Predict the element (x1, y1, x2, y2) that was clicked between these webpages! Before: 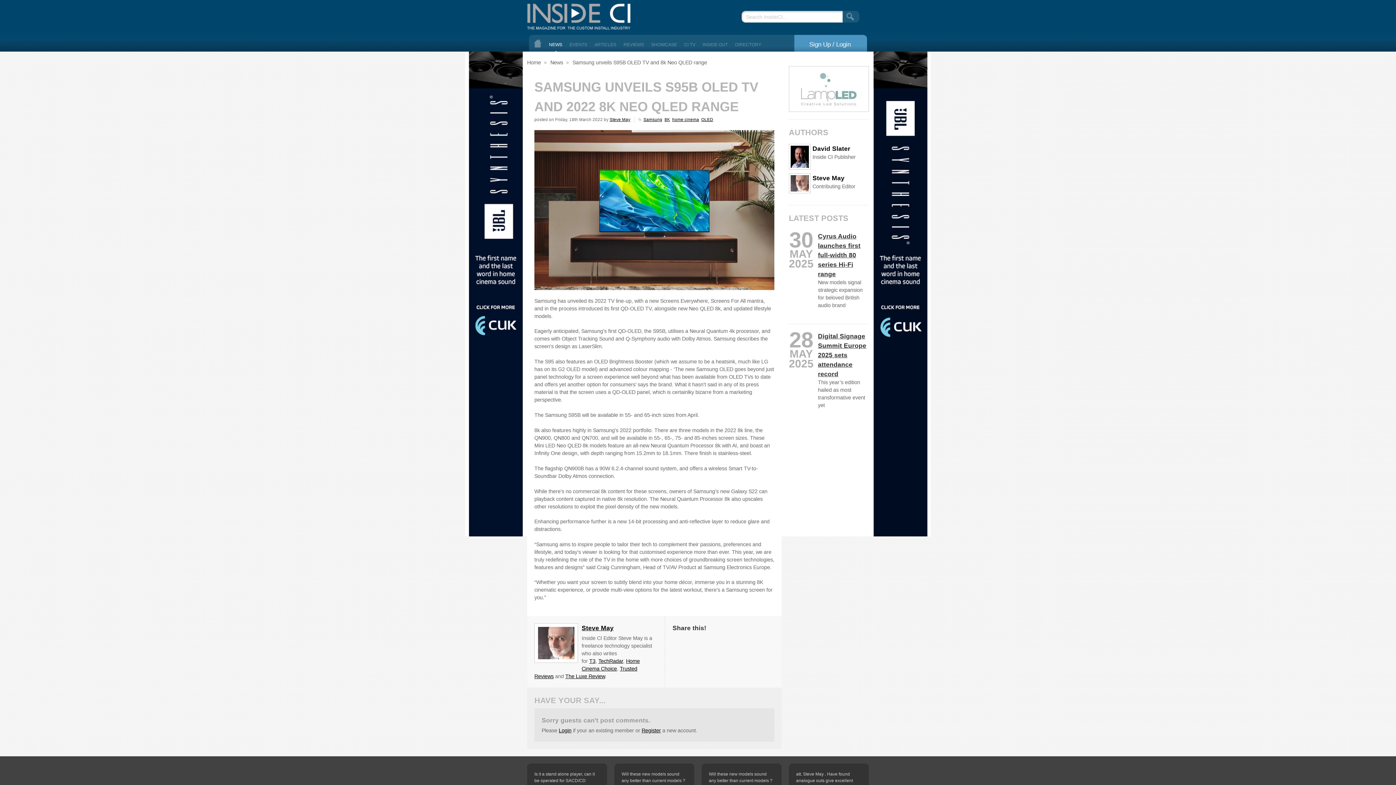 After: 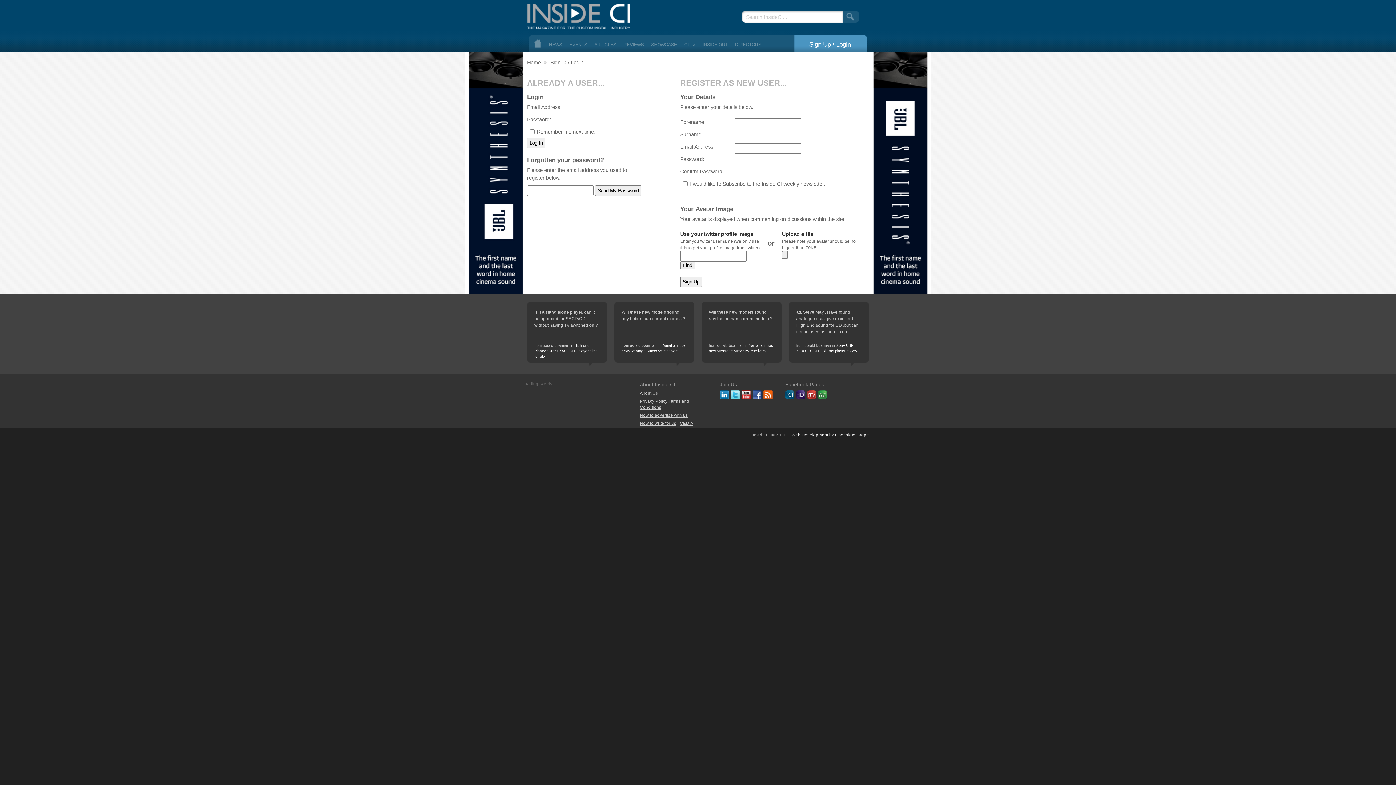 Action: label: Login bbox: (558, 728, 571, 733)